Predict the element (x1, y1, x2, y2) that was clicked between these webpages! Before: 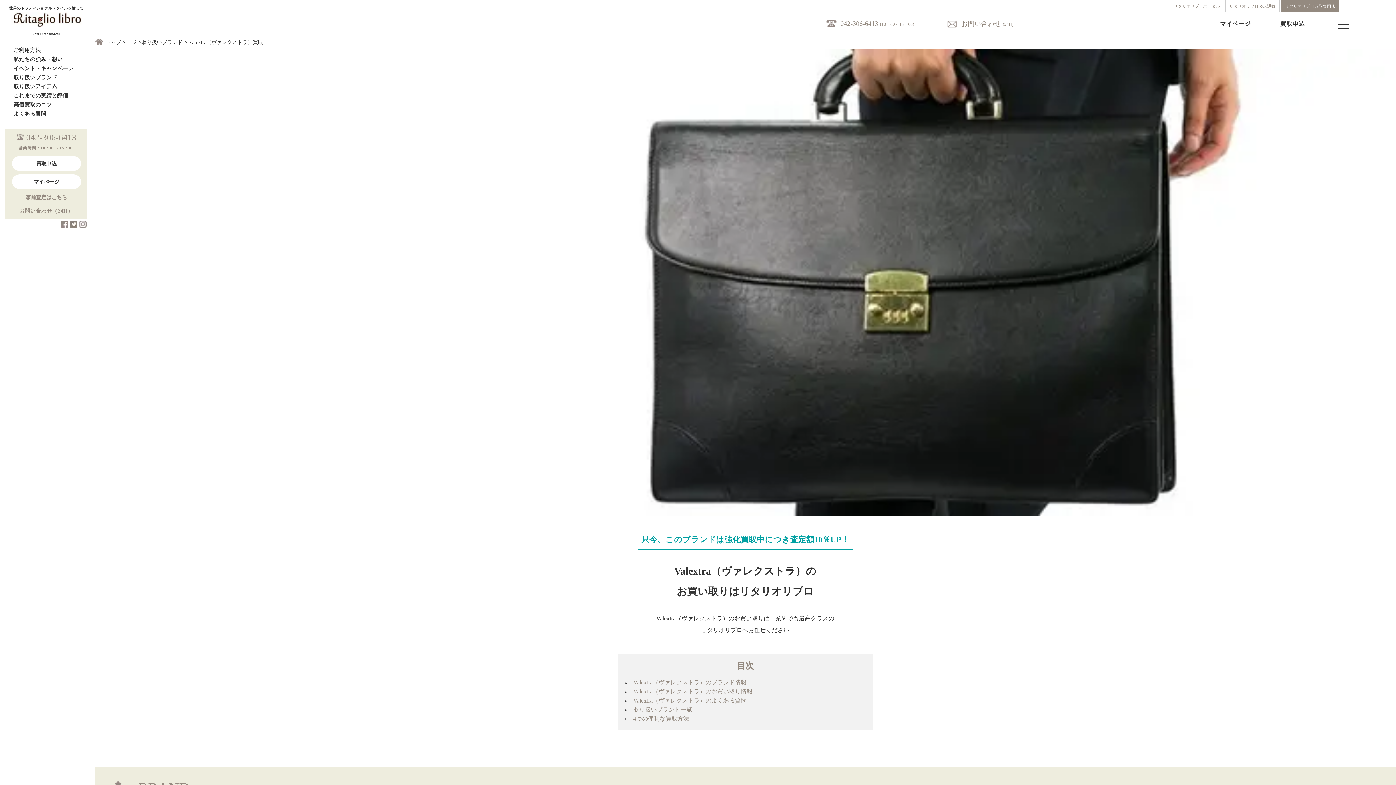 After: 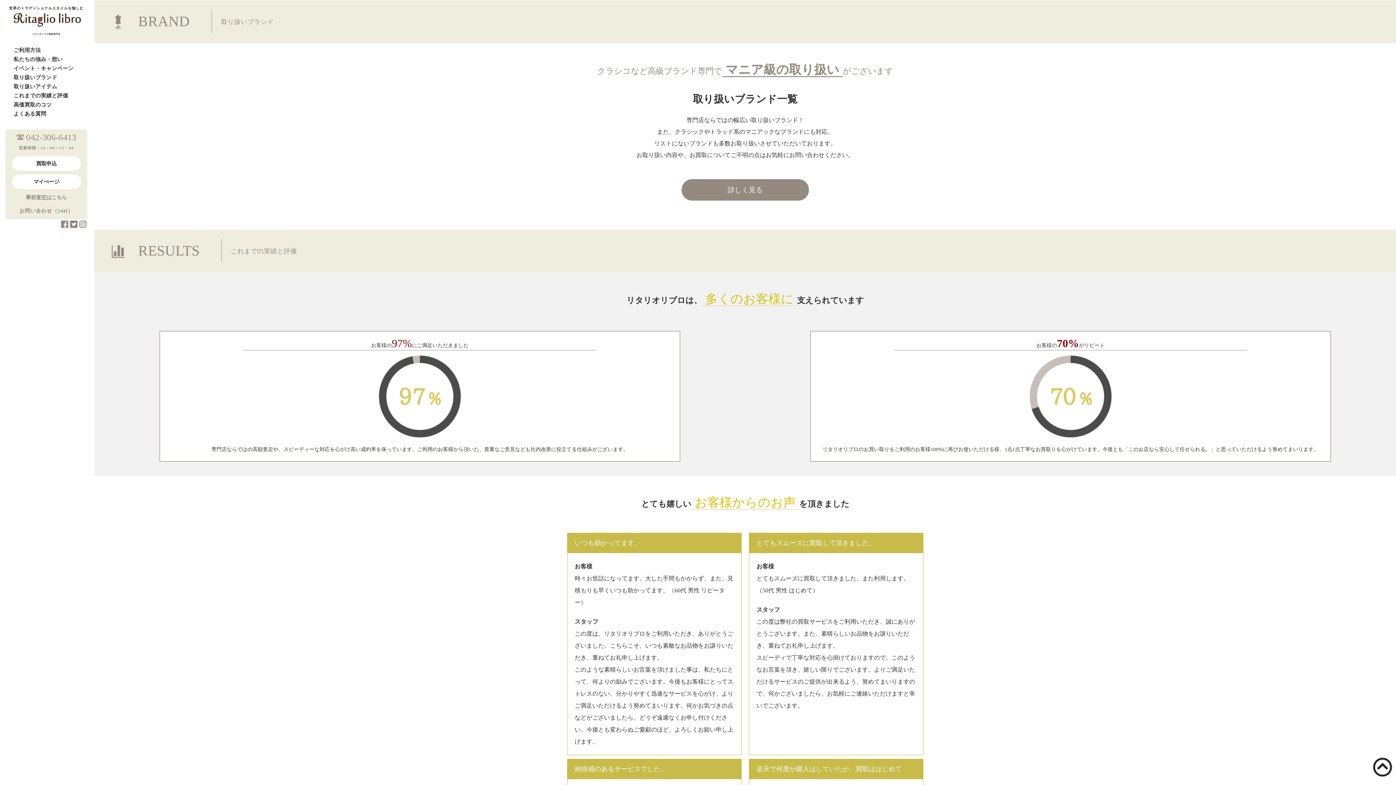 Action: bbox: (633, 706, 692, 713) label: 取り扱いブランド一覧